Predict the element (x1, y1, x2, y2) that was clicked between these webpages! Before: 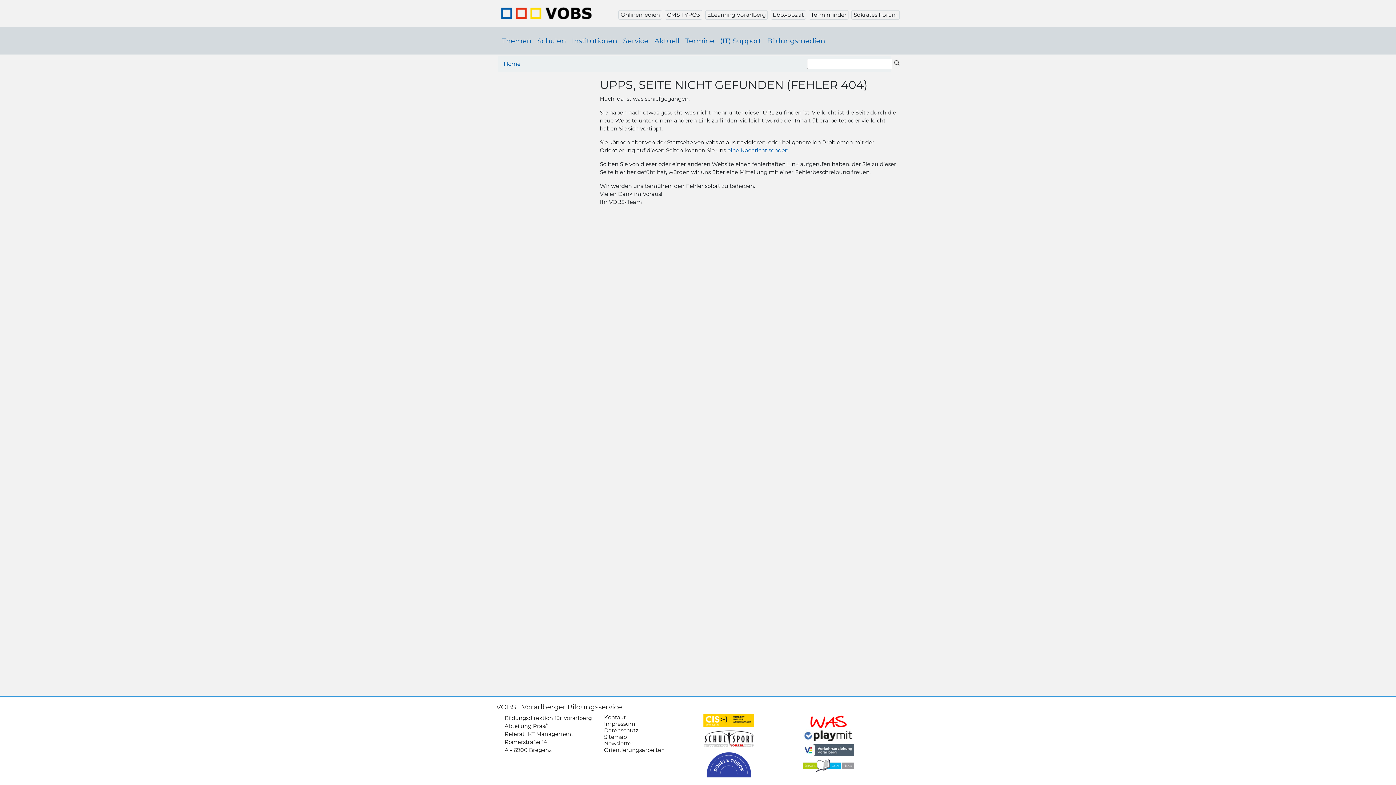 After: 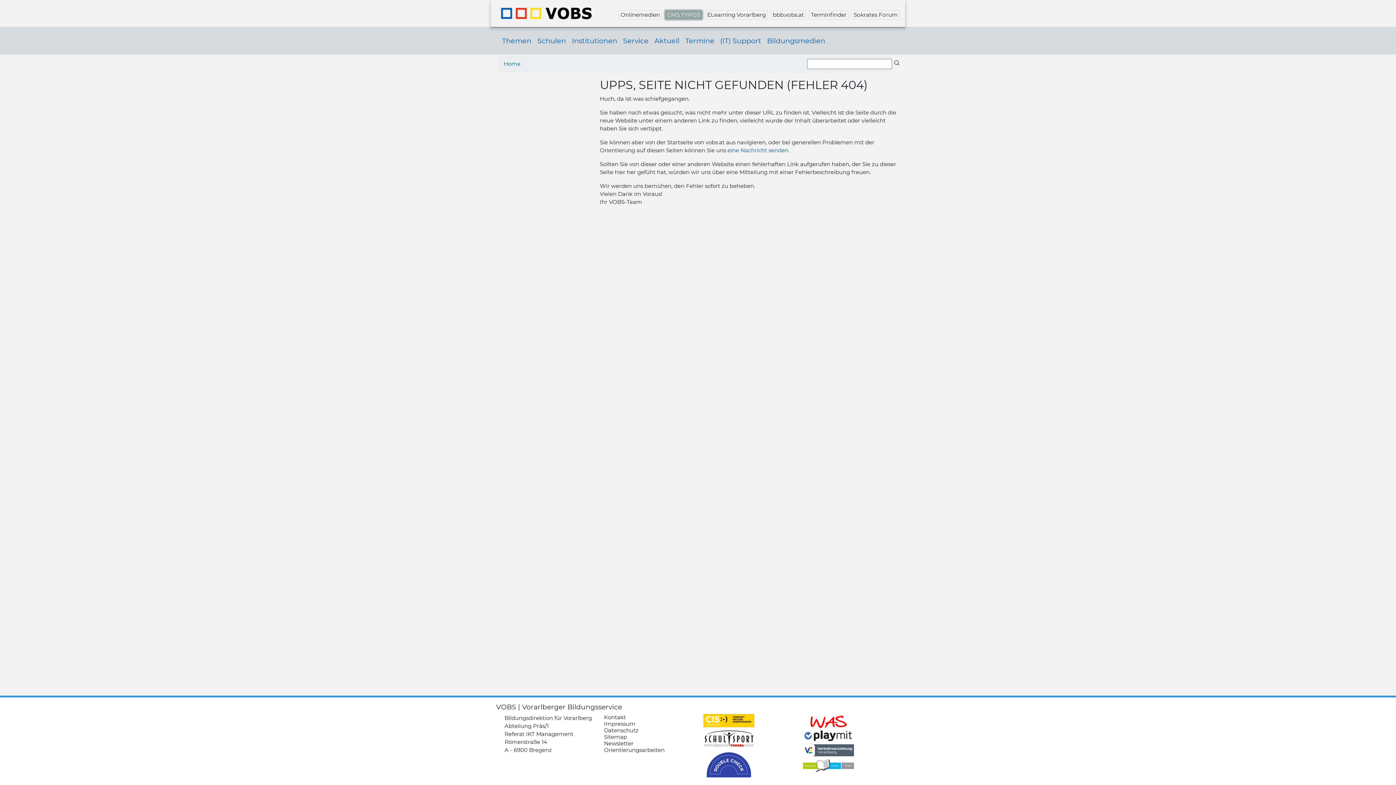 Action: label: CMS TYPO3 bbox: (665, 10, 702, 19)